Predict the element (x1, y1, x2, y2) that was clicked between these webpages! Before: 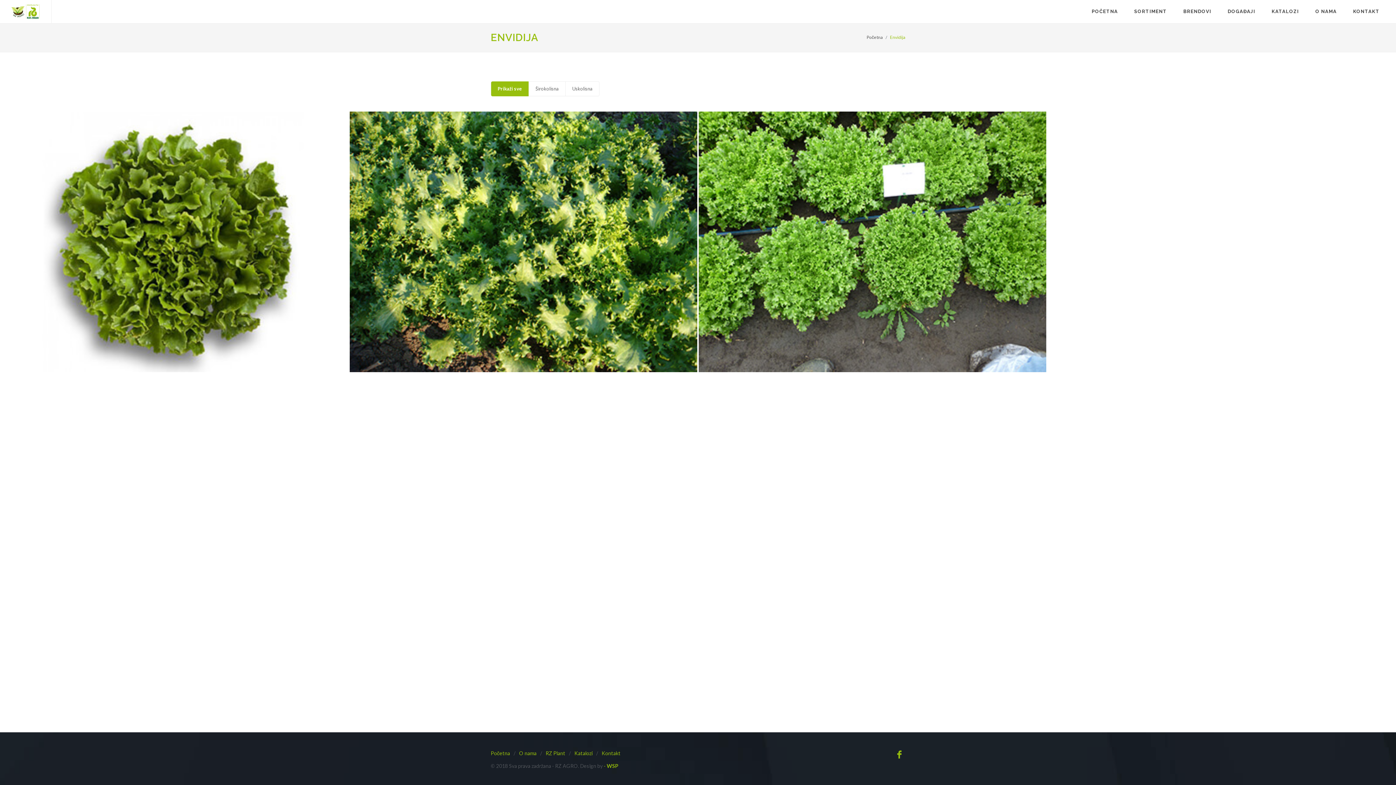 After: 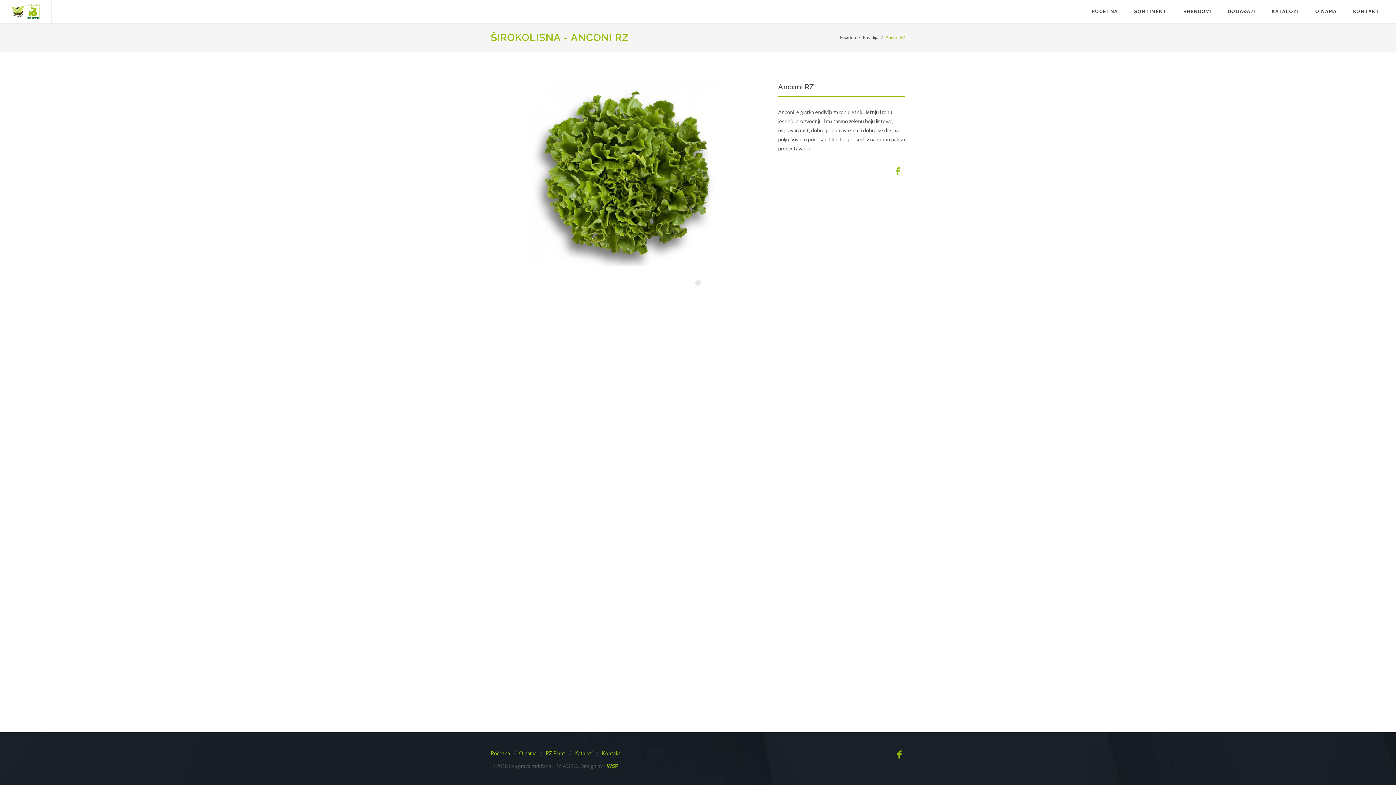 Action: label: Širokolisna bbox: (160, 233, 188, 240)